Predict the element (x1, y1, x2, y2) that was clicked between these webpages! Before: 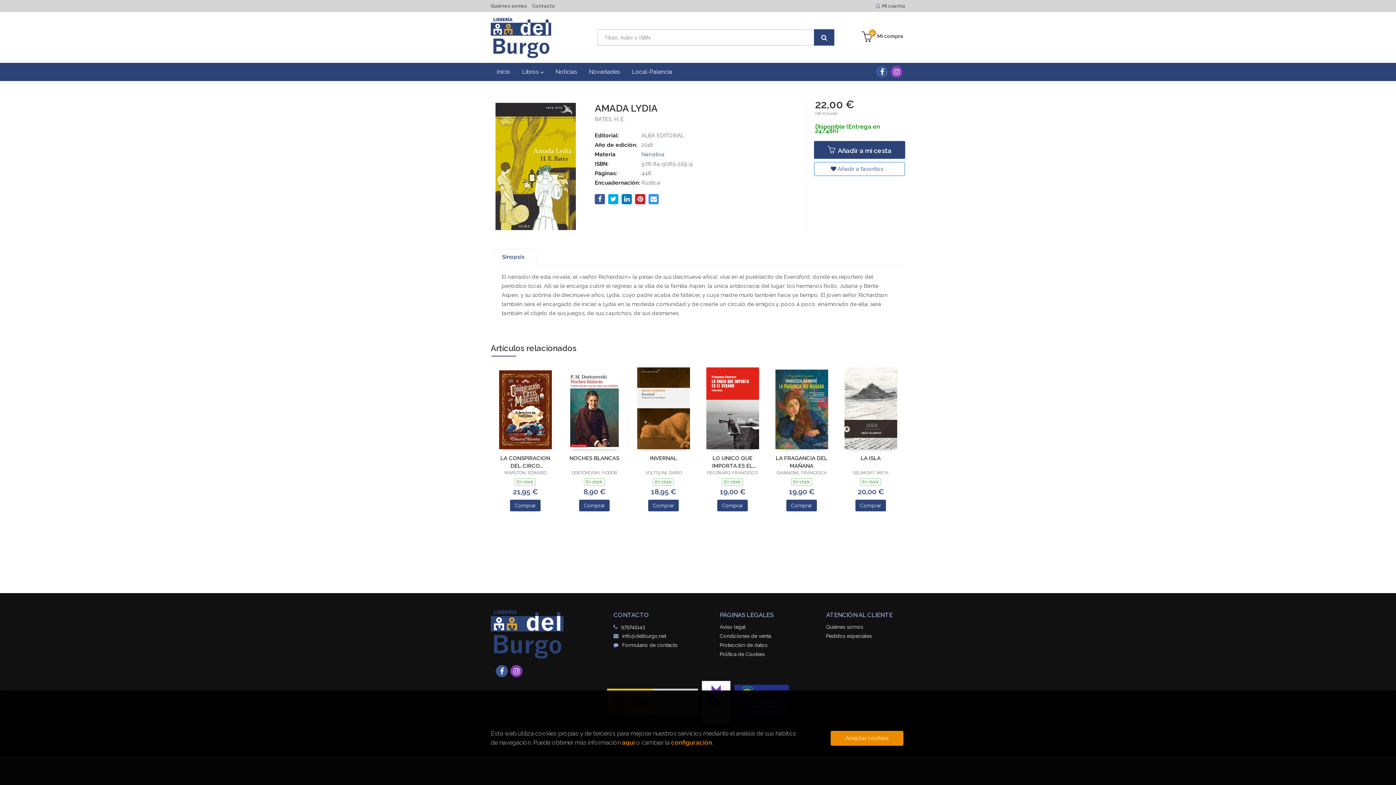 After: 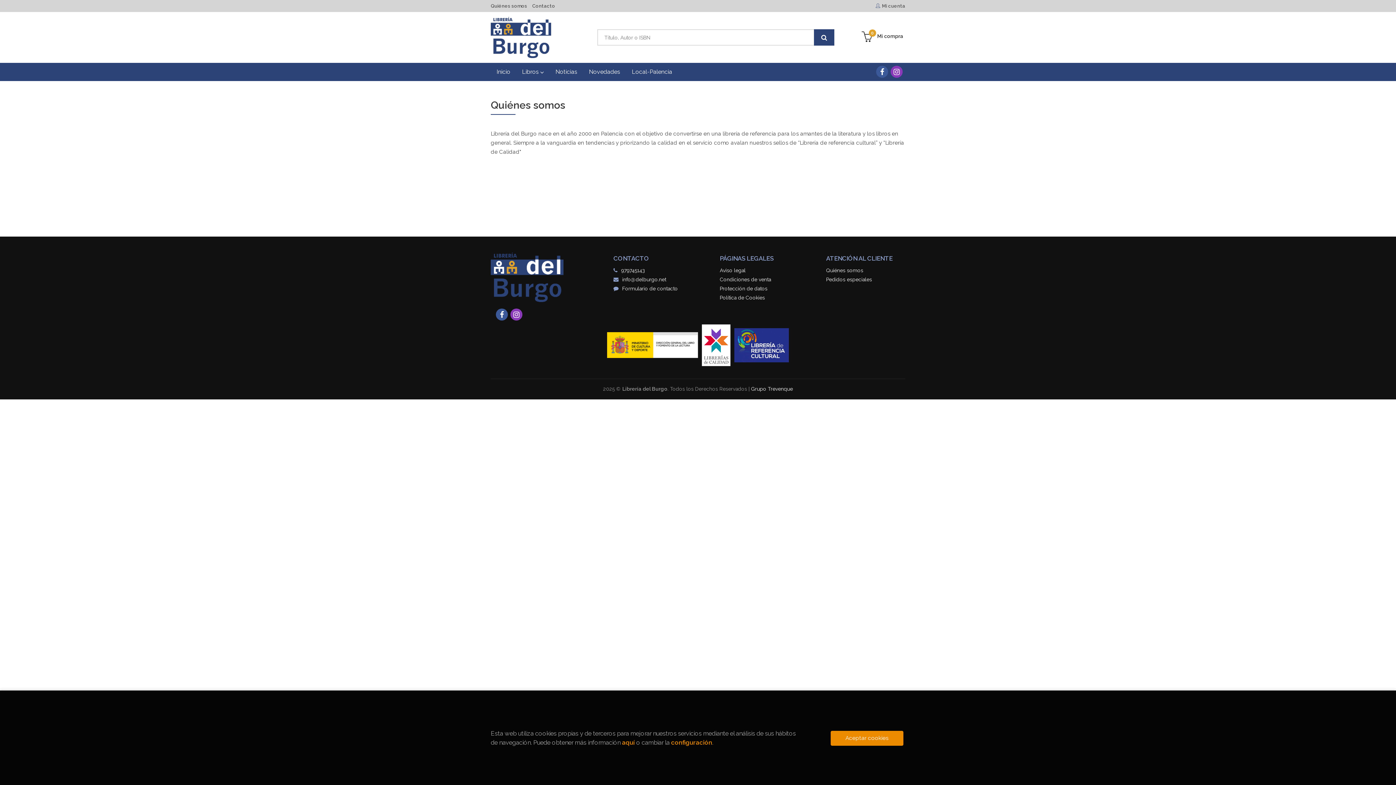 Action: label: Quiénes somos bbox: (490, 3, 527, 8)